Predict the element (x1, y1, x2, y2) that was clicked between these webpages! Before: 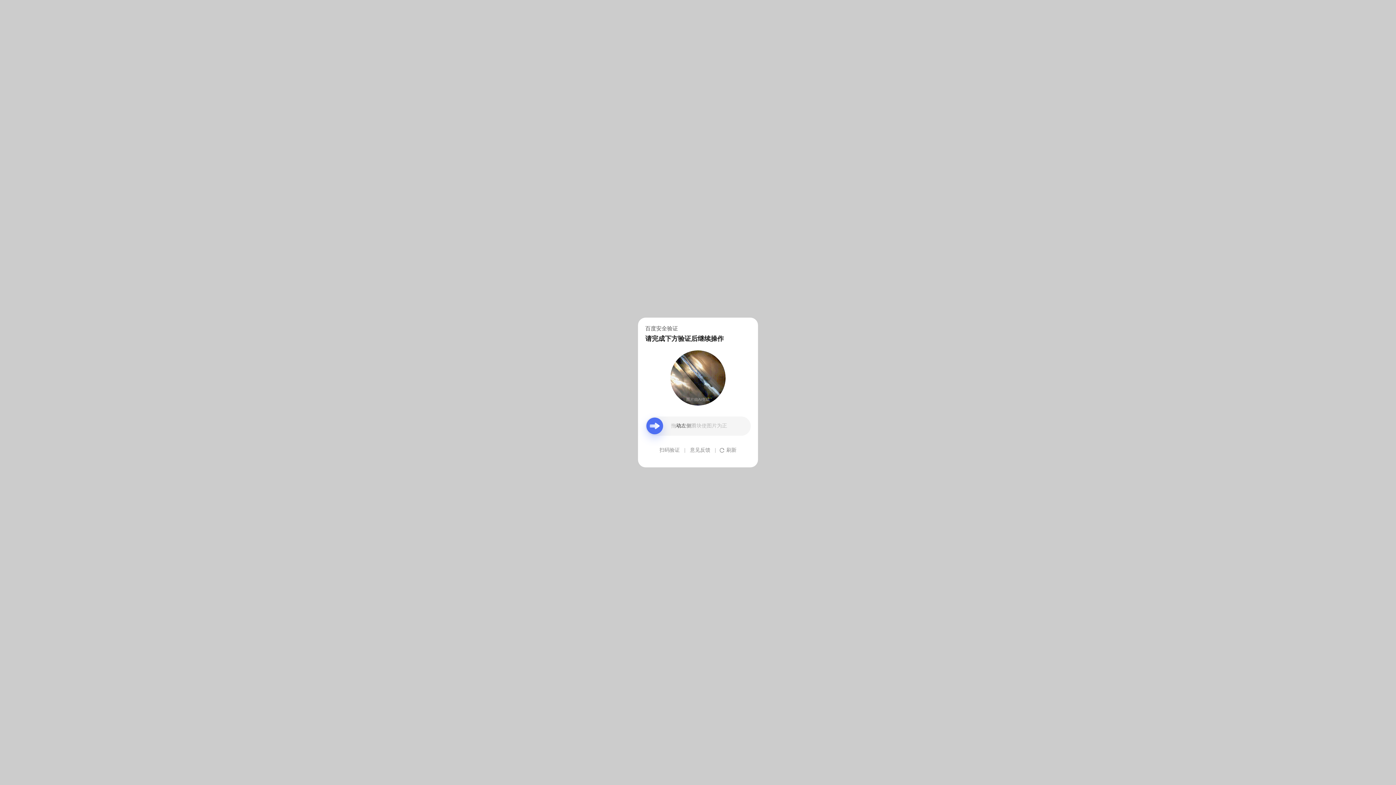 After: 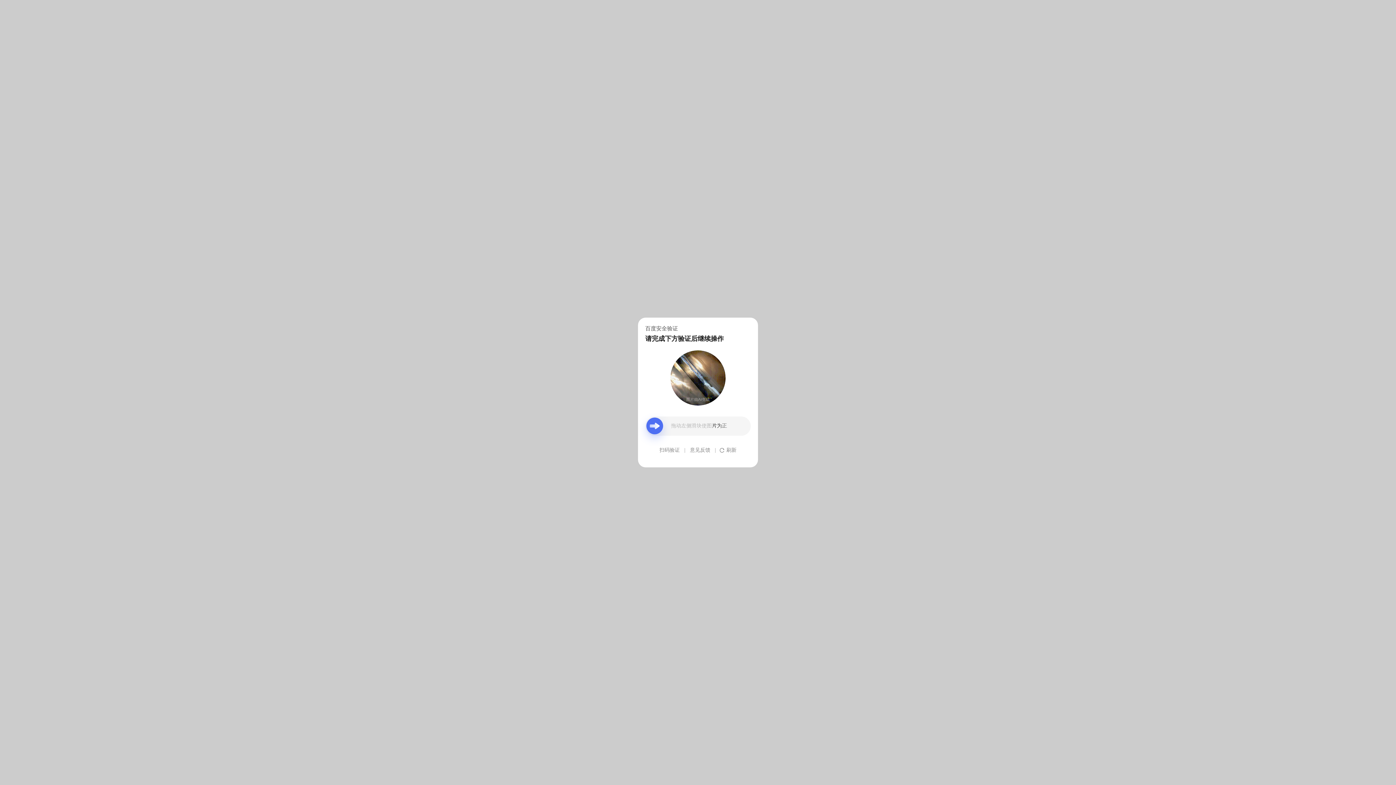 Action: label: 意见反馈 bbox: (690, 439, 710, 461)